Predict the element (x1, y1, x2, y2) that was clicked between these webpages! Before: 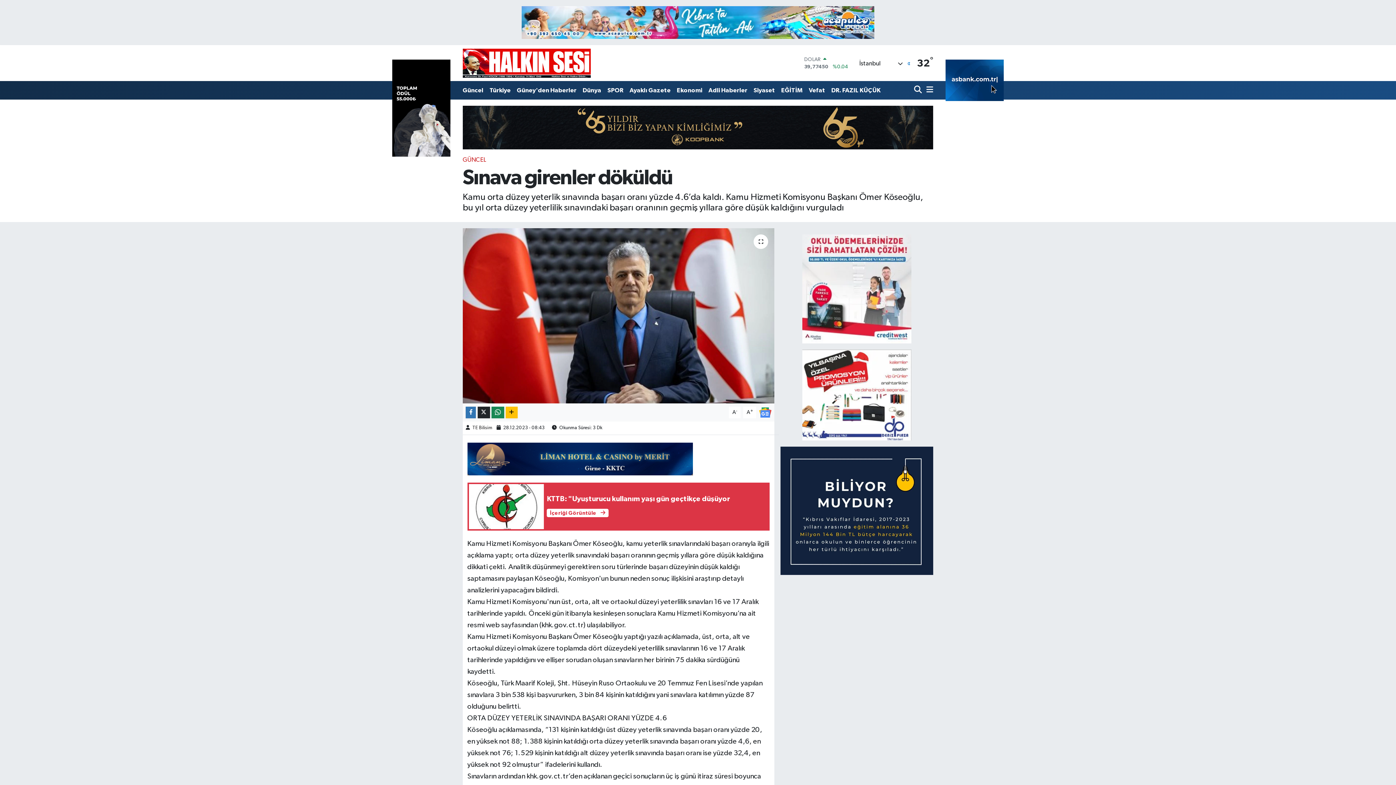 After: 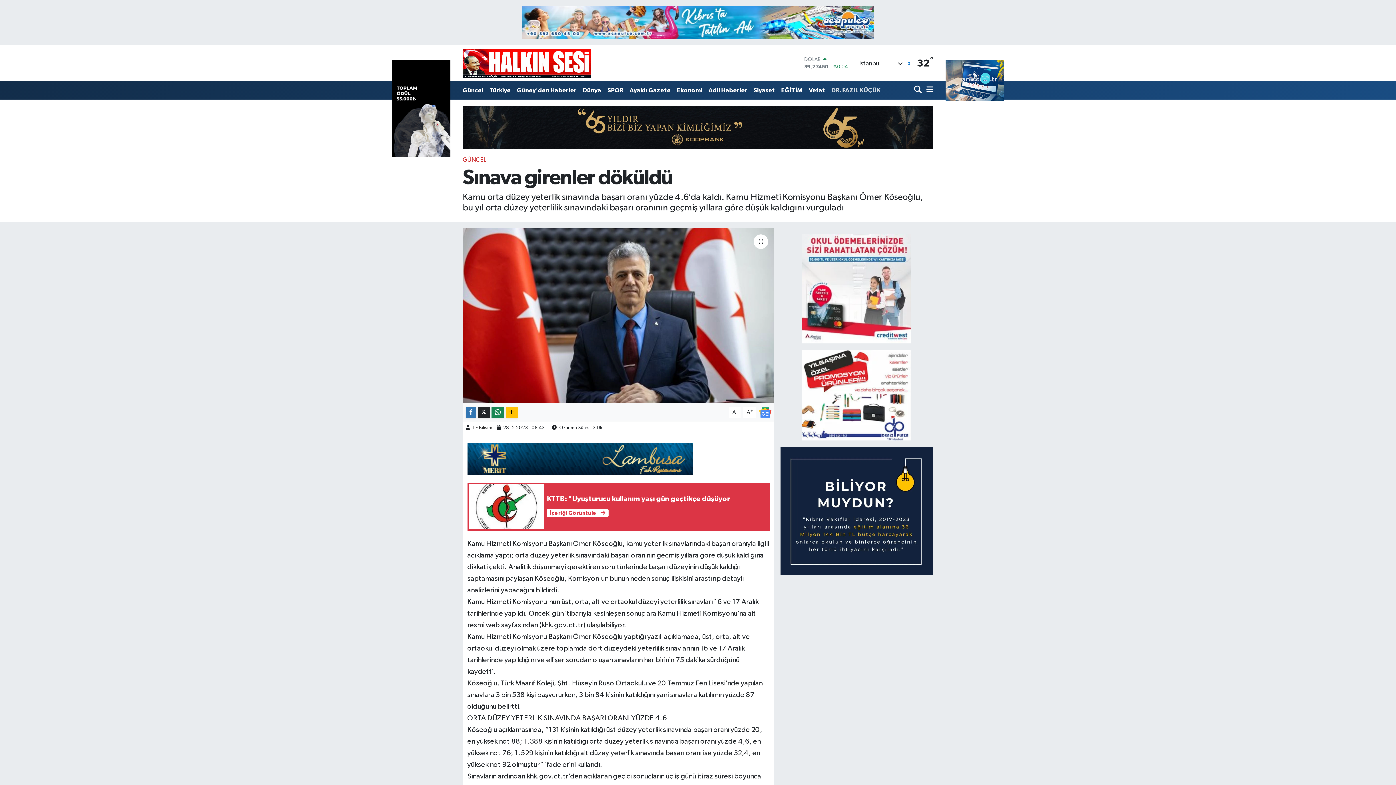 Action: bbox: (828, 82, 884, 97) label: DR. FAZIL KÜÇÜK